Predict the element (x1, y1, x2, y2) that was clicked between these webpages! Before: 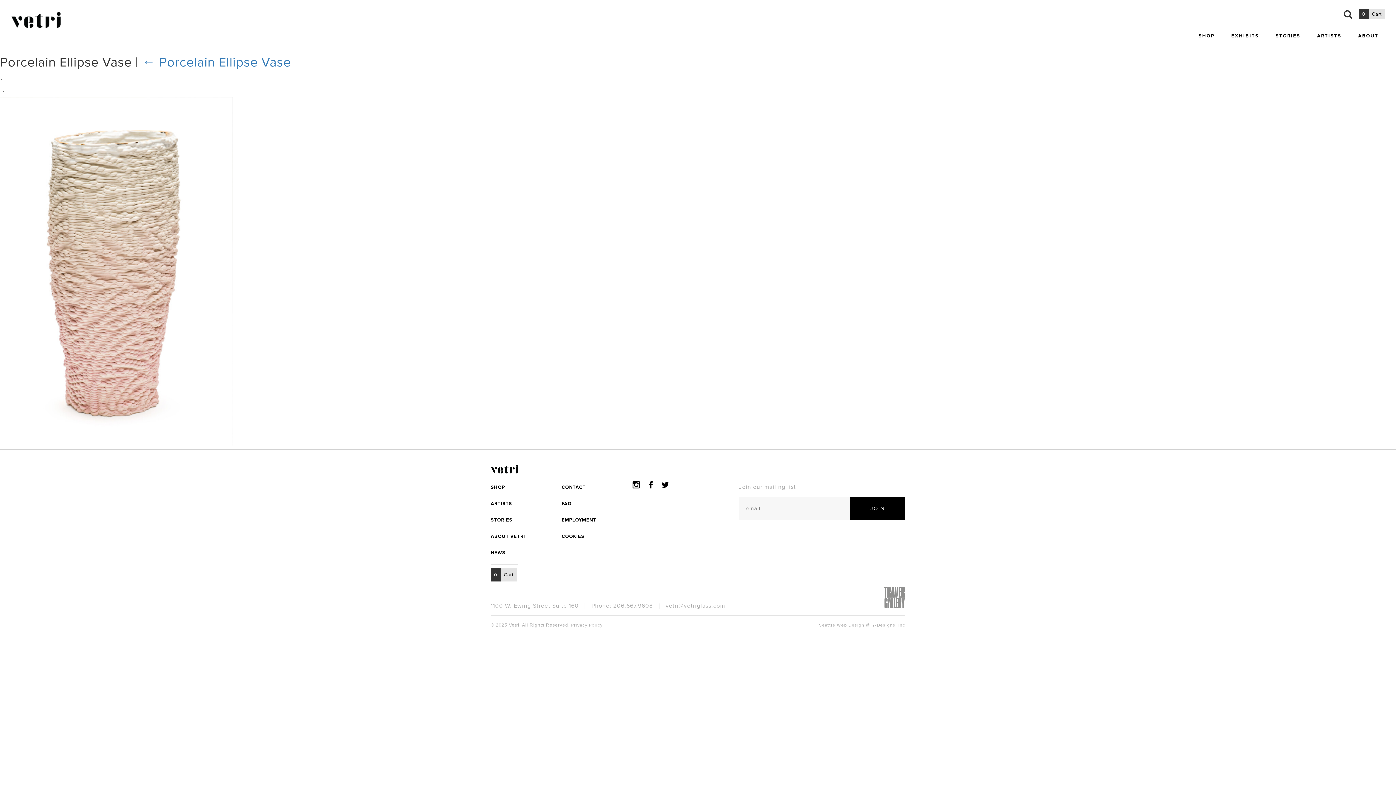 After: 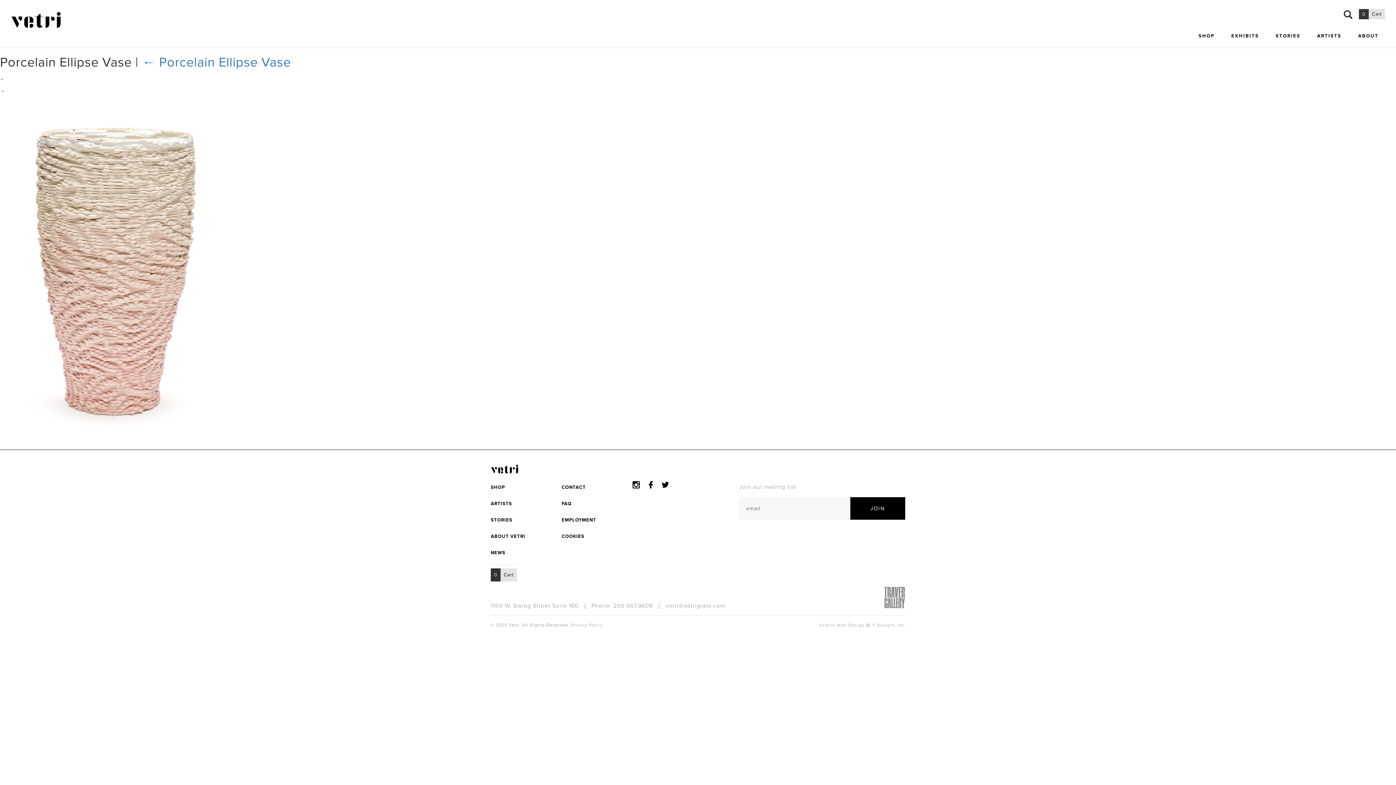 Action: label: ← bbox: (0, 76, 5, 82)